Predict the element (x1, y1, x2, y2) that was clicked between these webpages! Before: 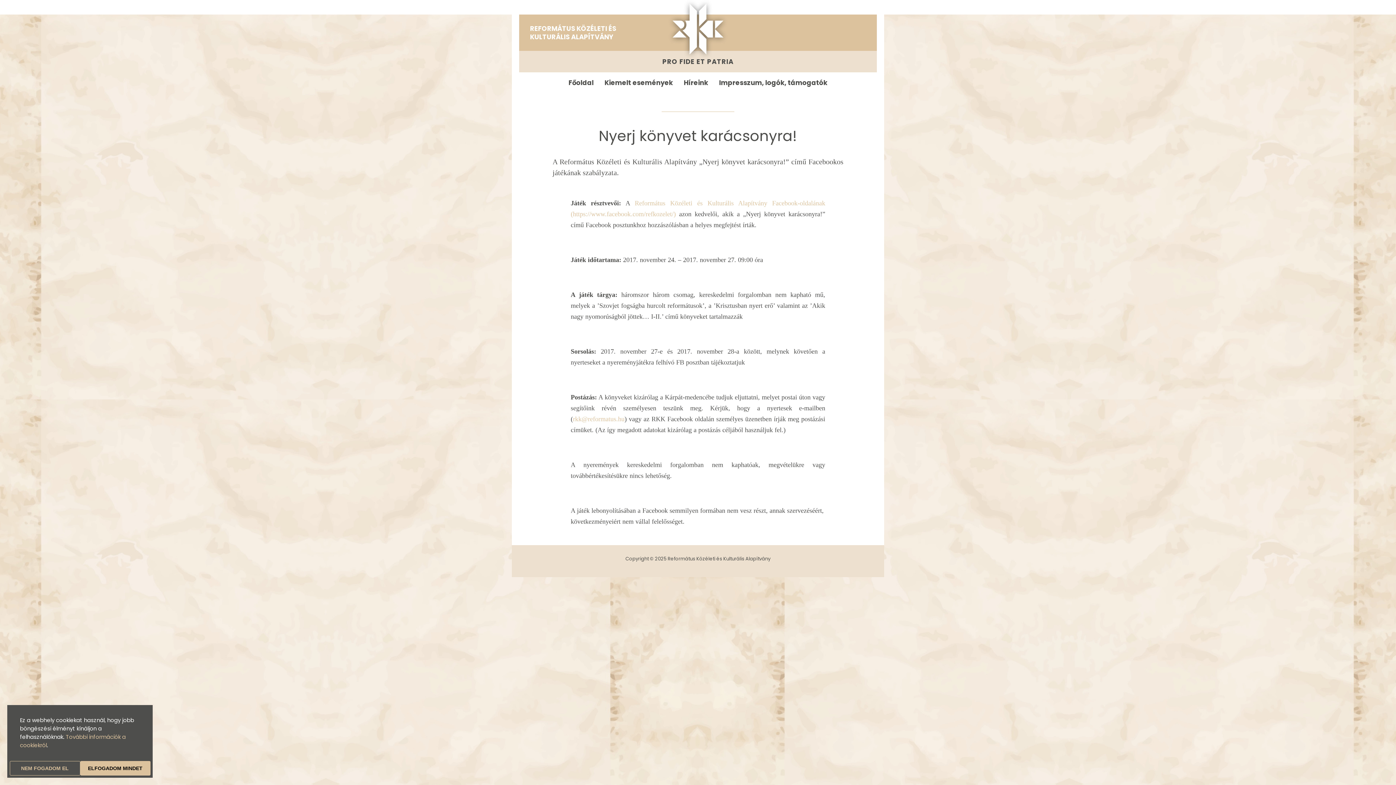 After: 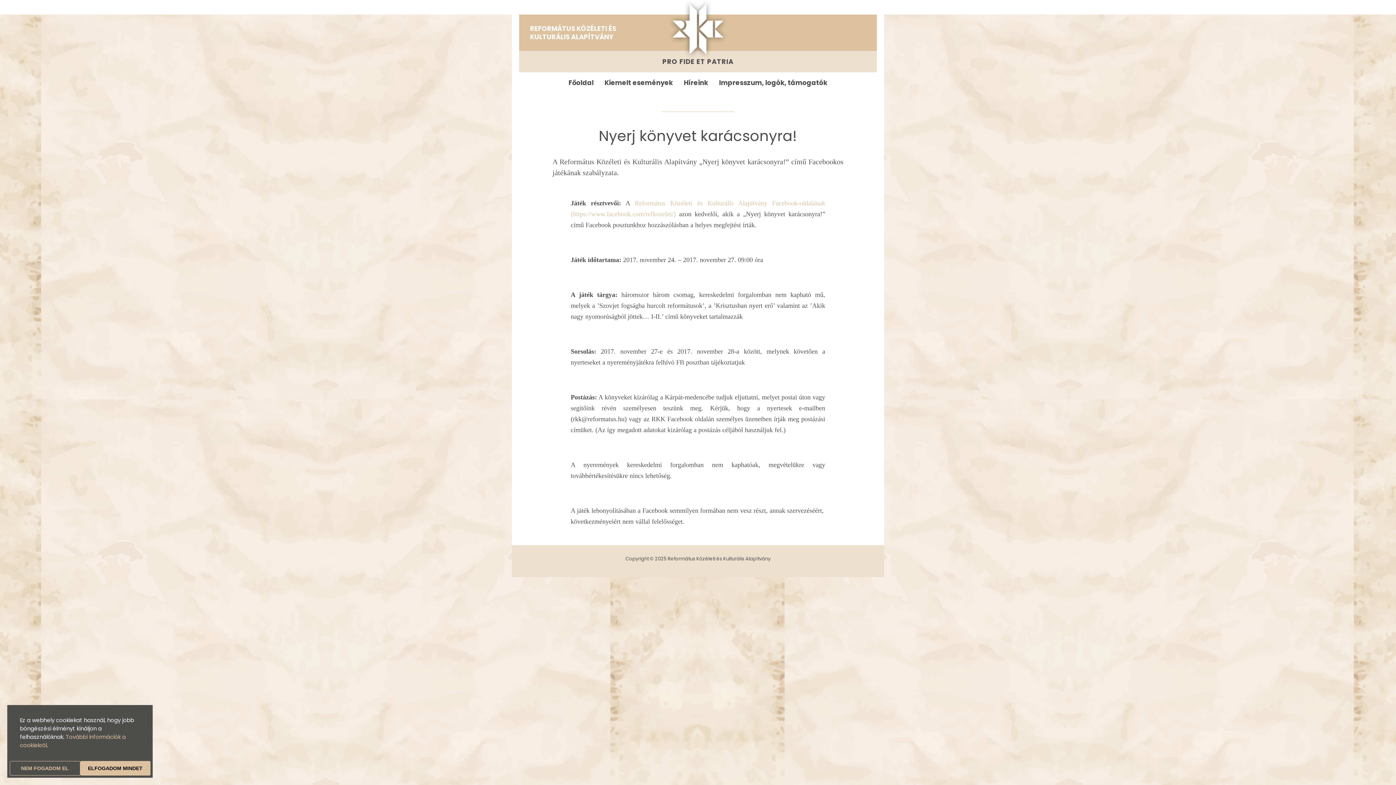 Action: label: rkk@reformatus.hu bbox: (573, 415, 624, 422)